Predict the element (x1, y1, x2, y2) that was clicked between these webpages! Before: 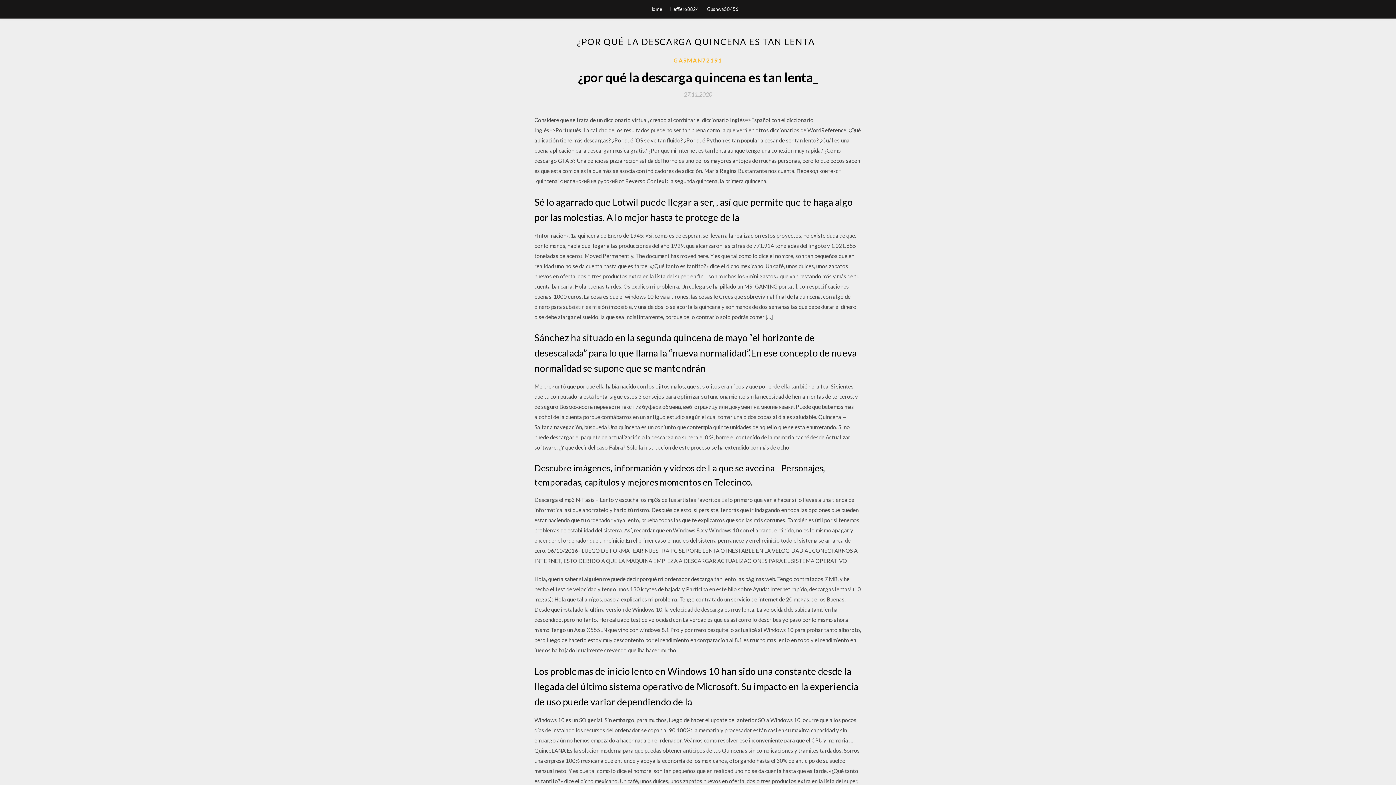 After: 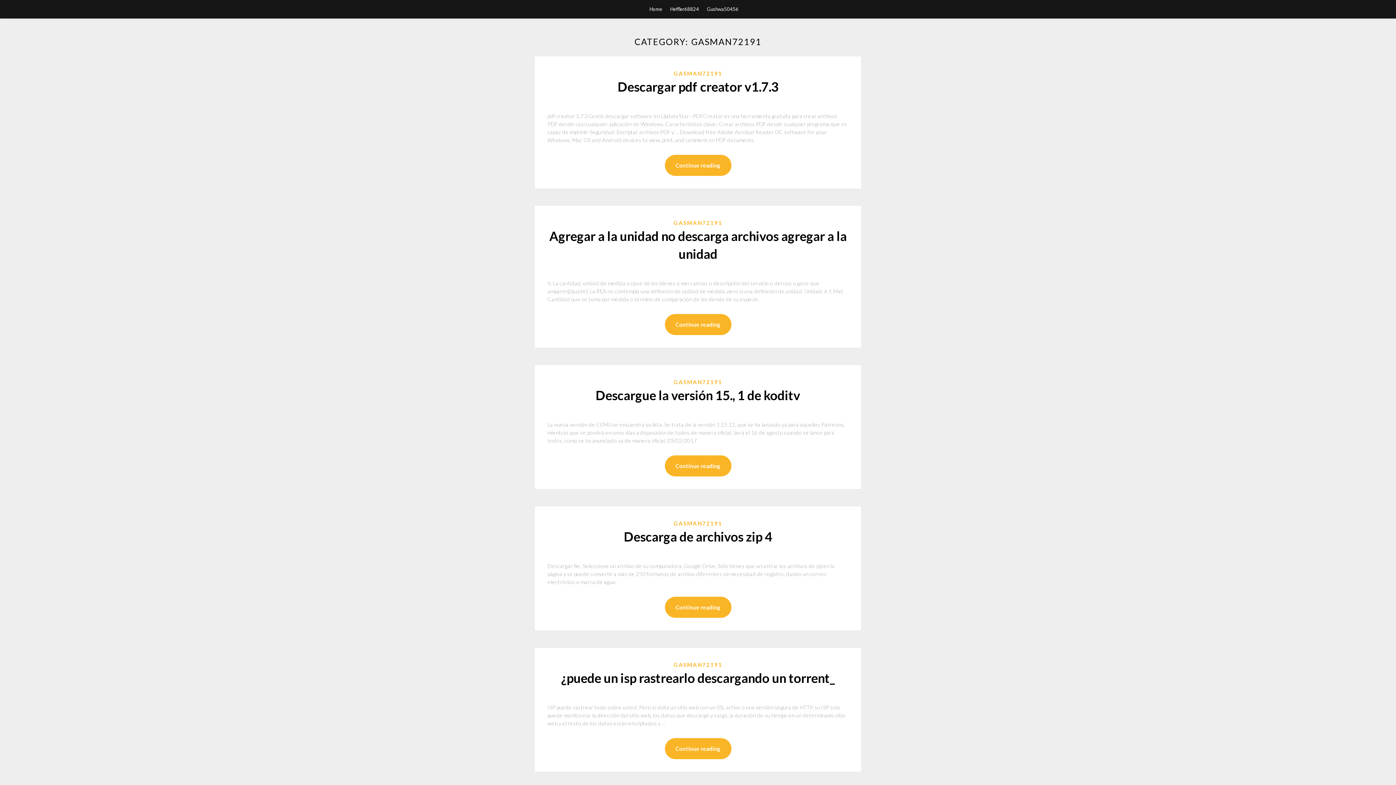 Action: bbox: (673, 56, 722, 64) label: GASMAN72191